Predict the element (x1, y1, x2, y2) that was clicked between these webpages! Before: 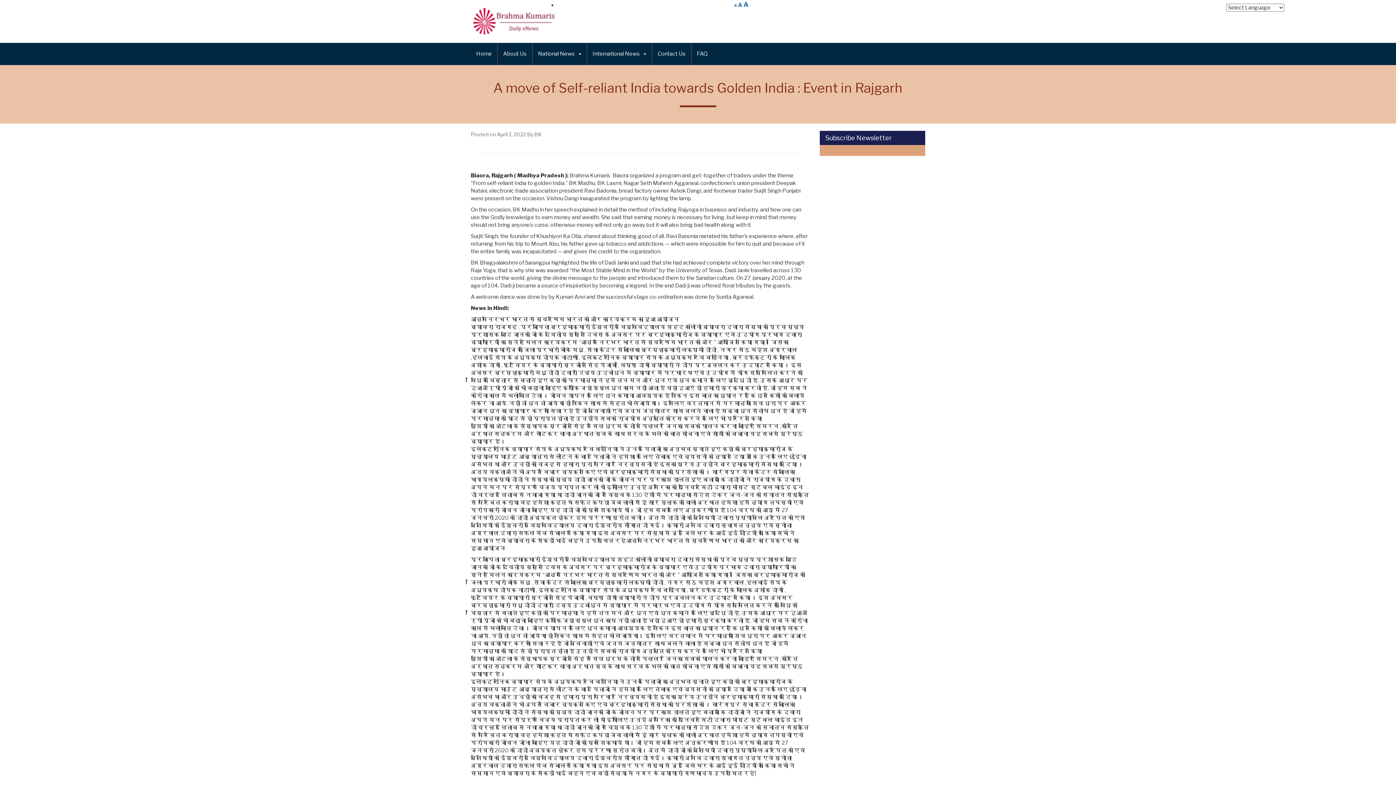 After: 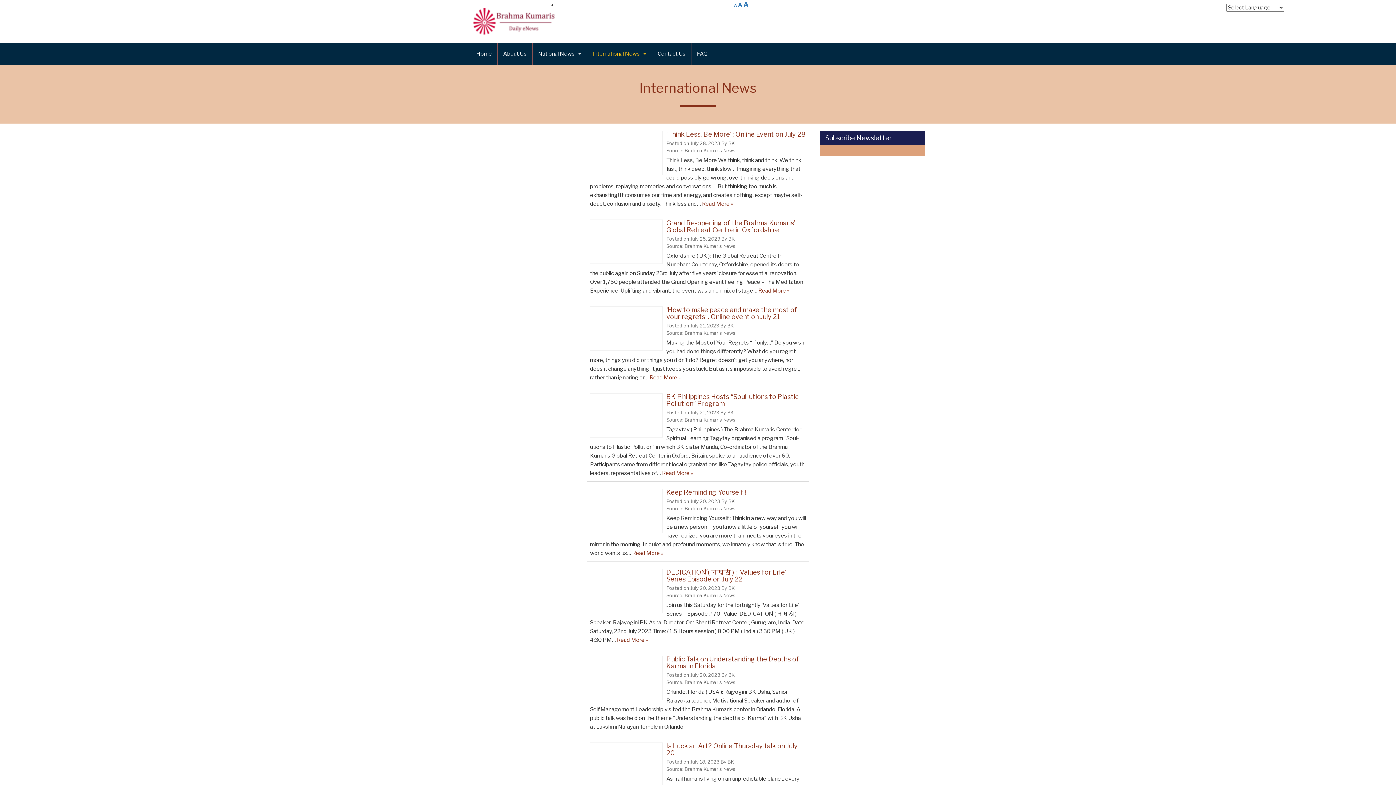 Action: bbox: (587, 42, 652, 64) label: International News